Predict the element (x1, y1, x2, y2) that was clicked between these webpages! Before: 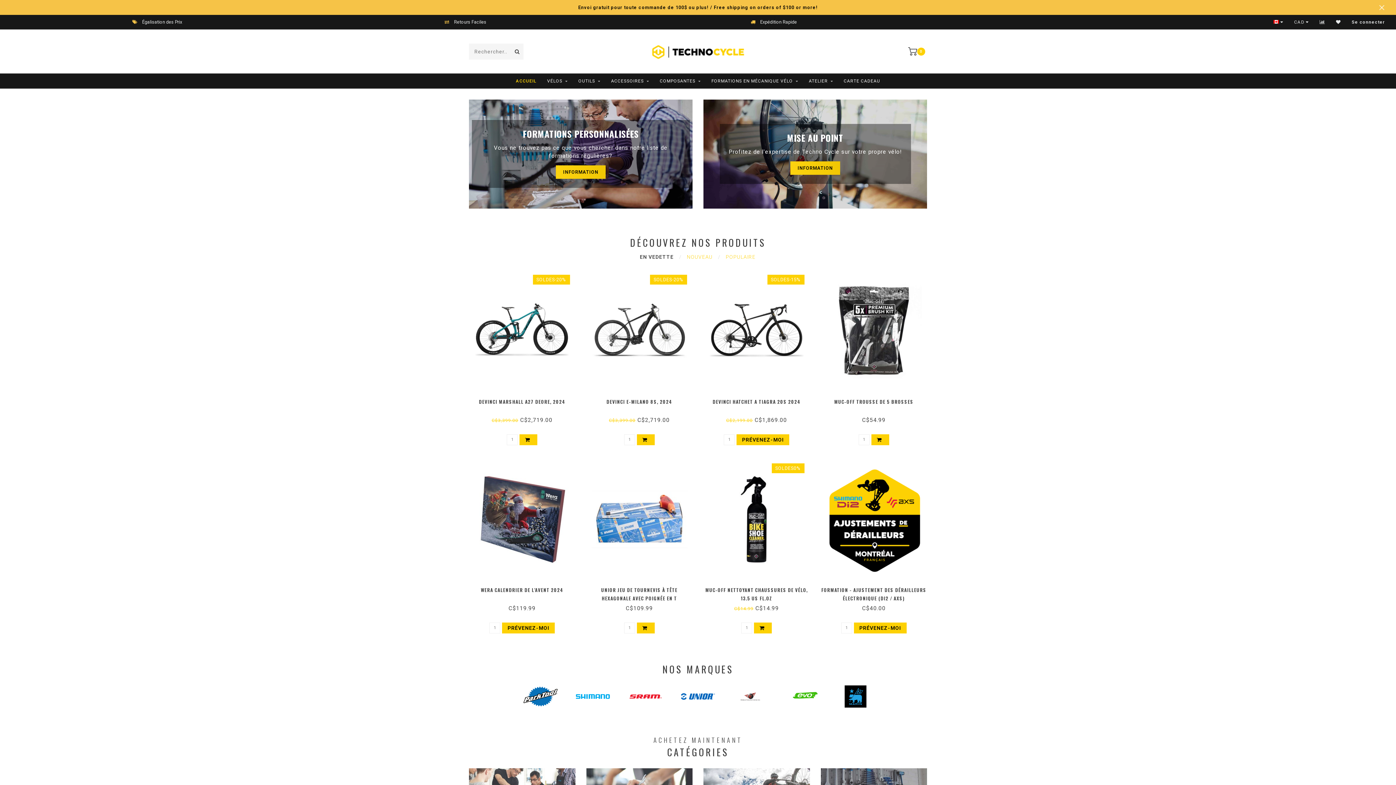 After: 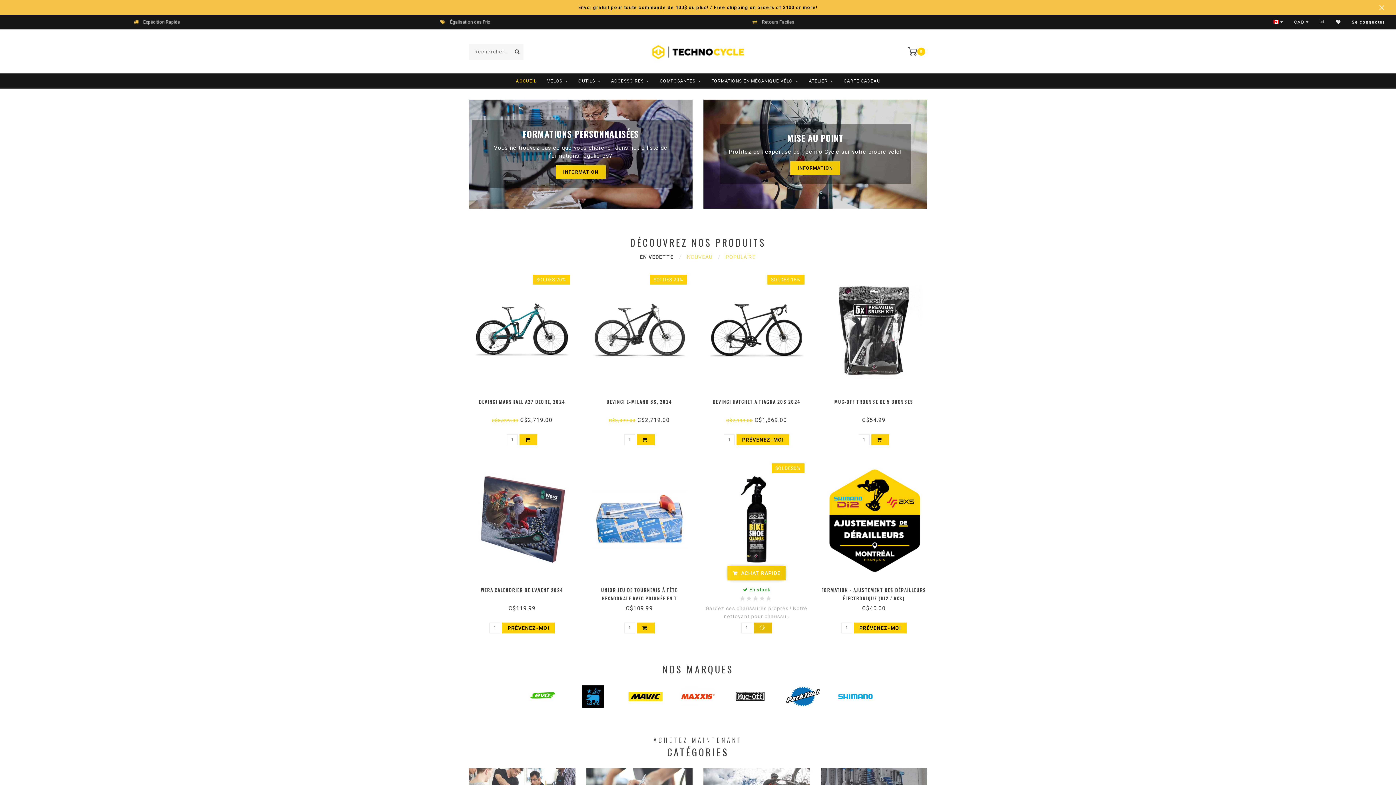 Action: bbox: (754, 622, 772, 633)